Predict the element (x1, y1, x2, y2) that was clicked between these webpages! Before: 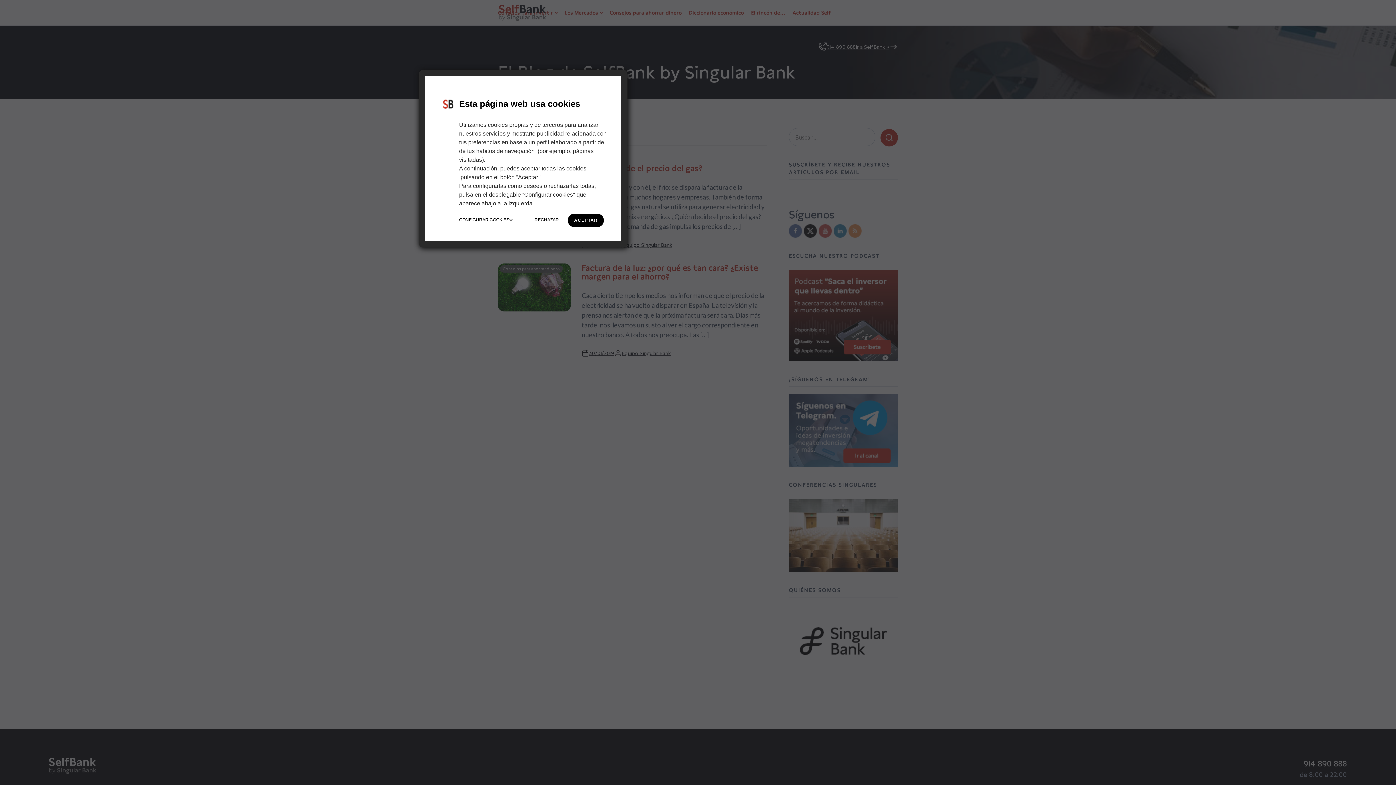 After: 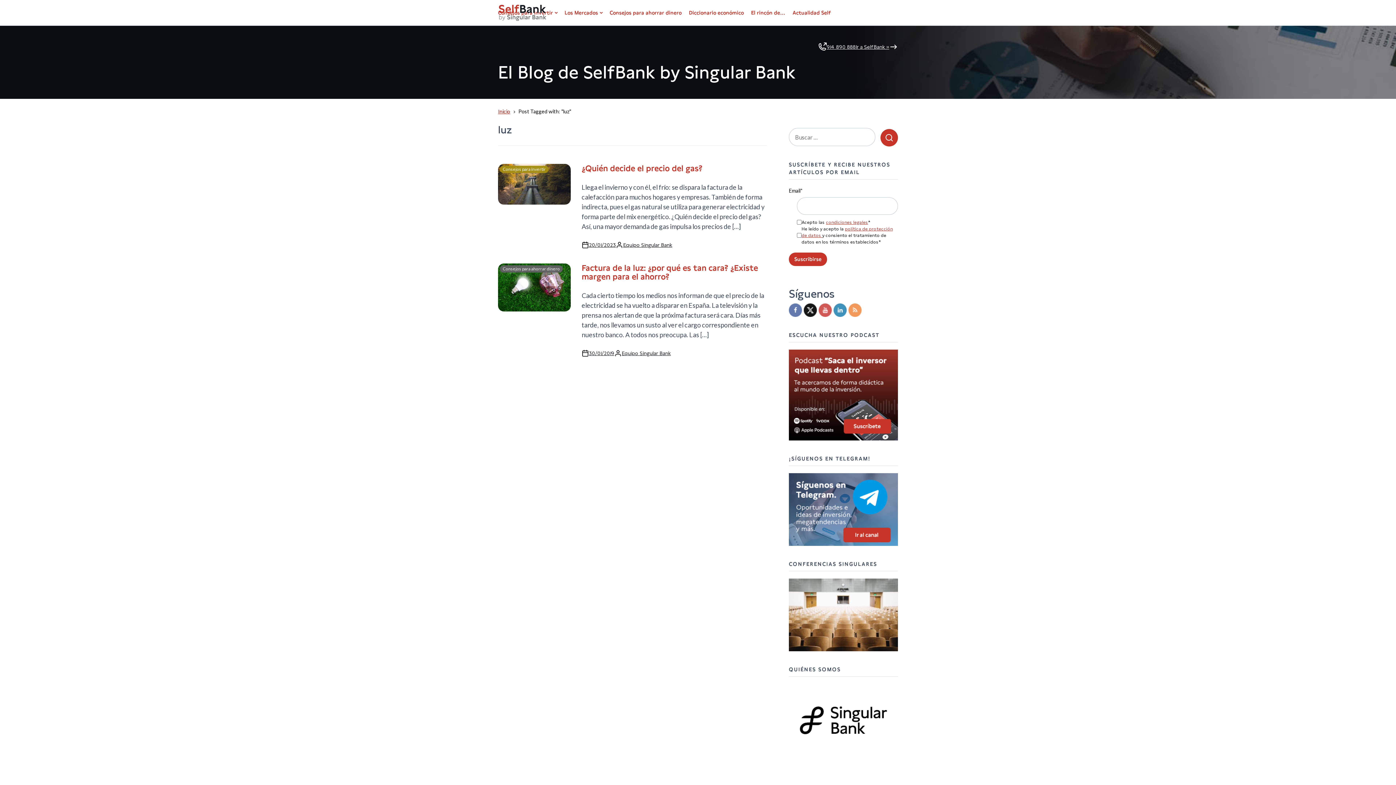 Action: bbox: (567, 213, 604, 227) label: ACEPTAR